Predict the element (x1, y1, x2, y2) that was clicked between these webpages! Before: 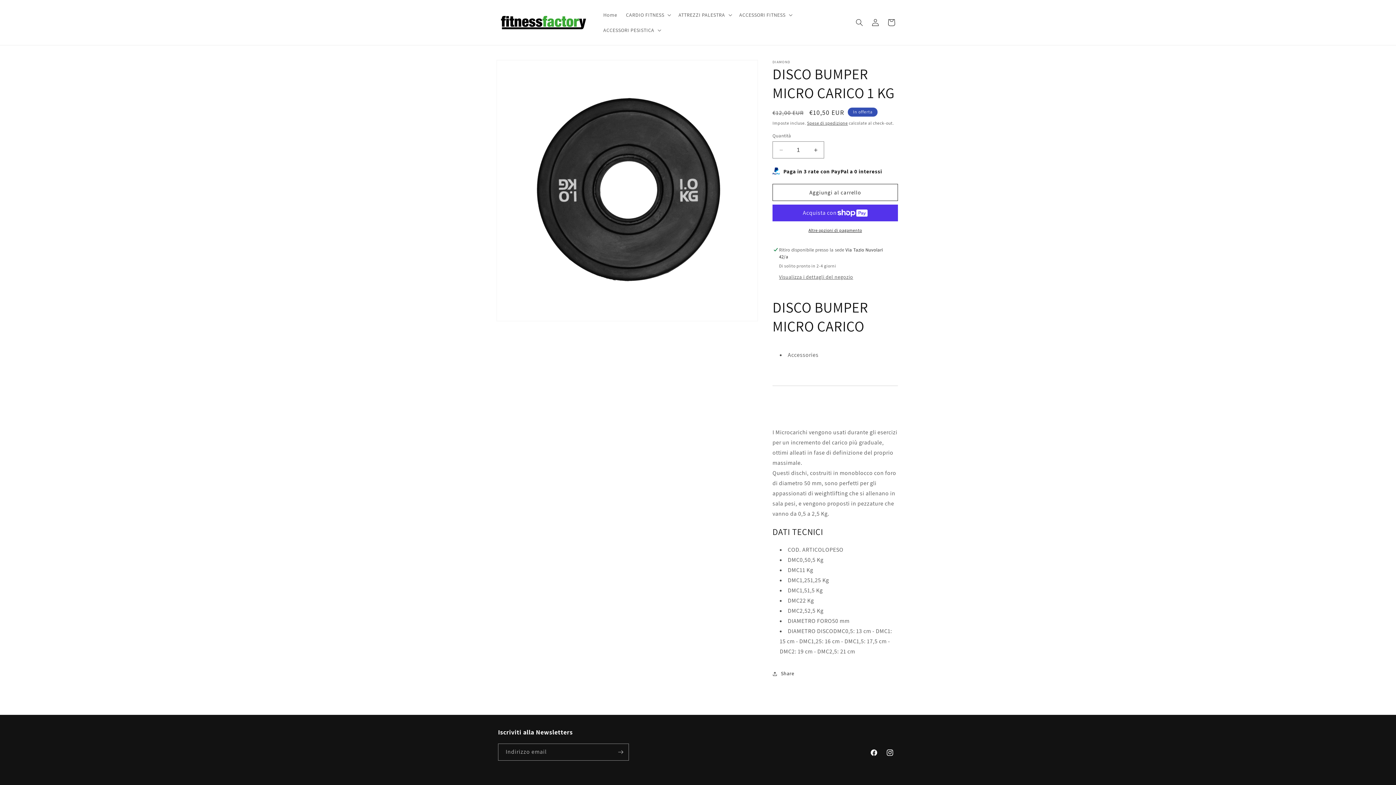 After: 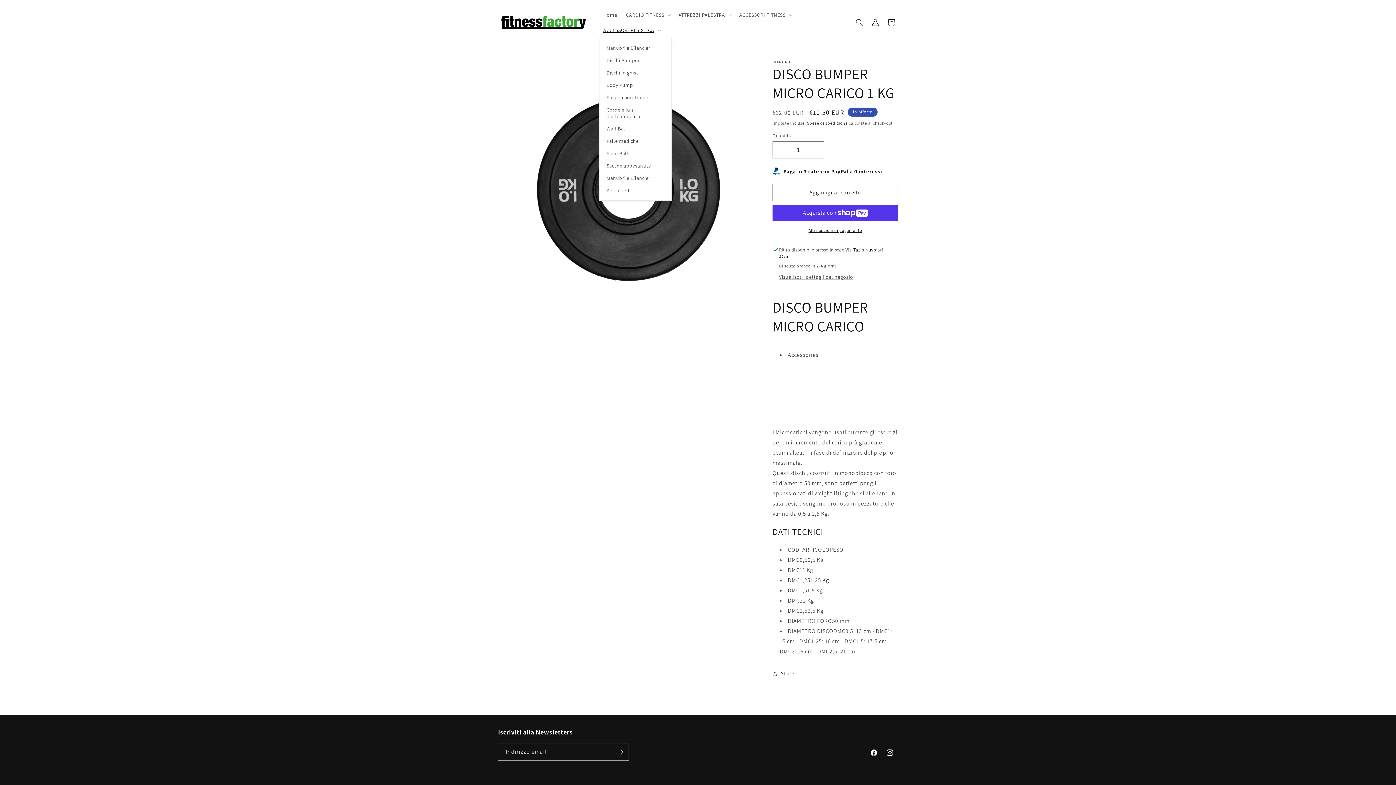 Action: bbox: (599, 22, 664, 37) label: ACCESSORI PESISTICA